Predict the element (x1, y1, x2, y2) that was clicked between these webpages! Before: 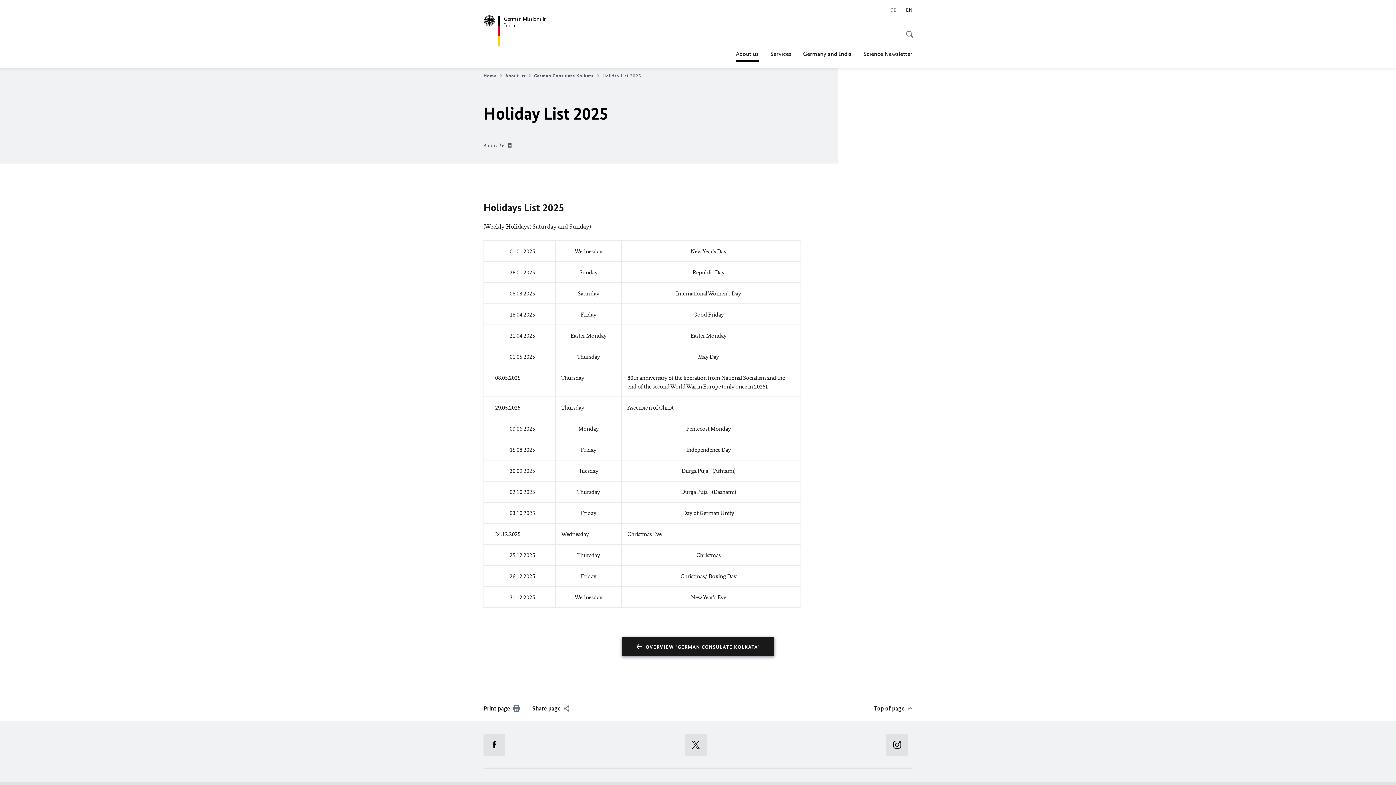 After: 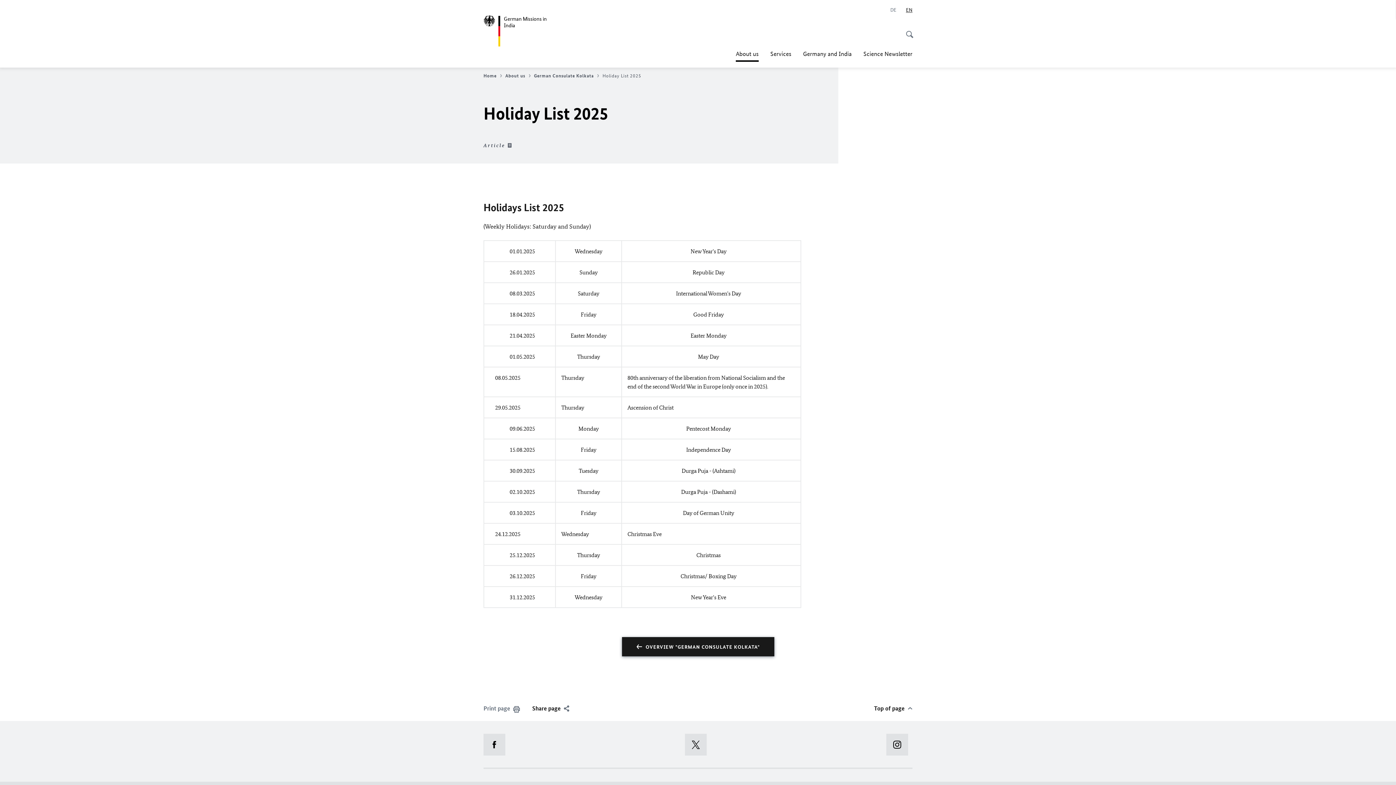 Action: label: Print page  bbox: (483, 704, 520, 713)